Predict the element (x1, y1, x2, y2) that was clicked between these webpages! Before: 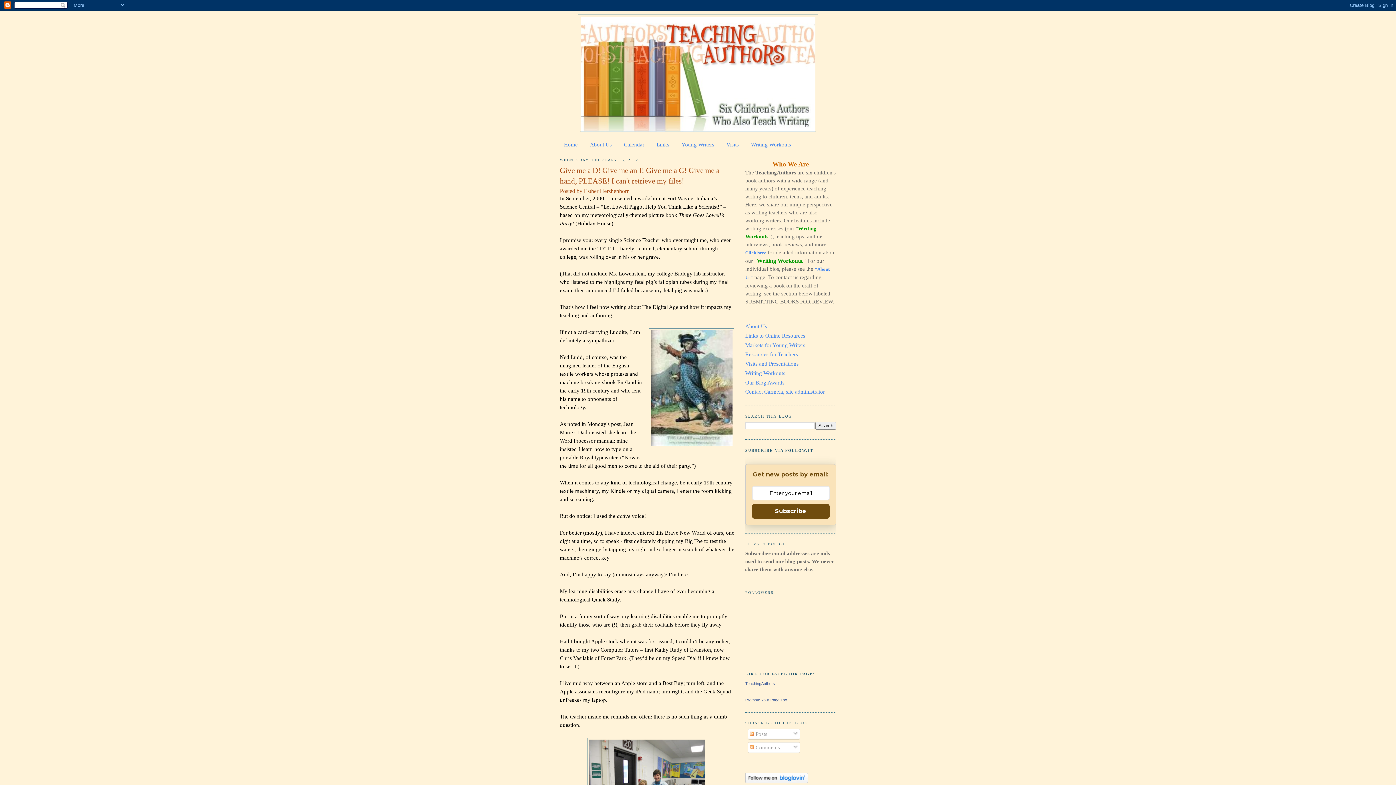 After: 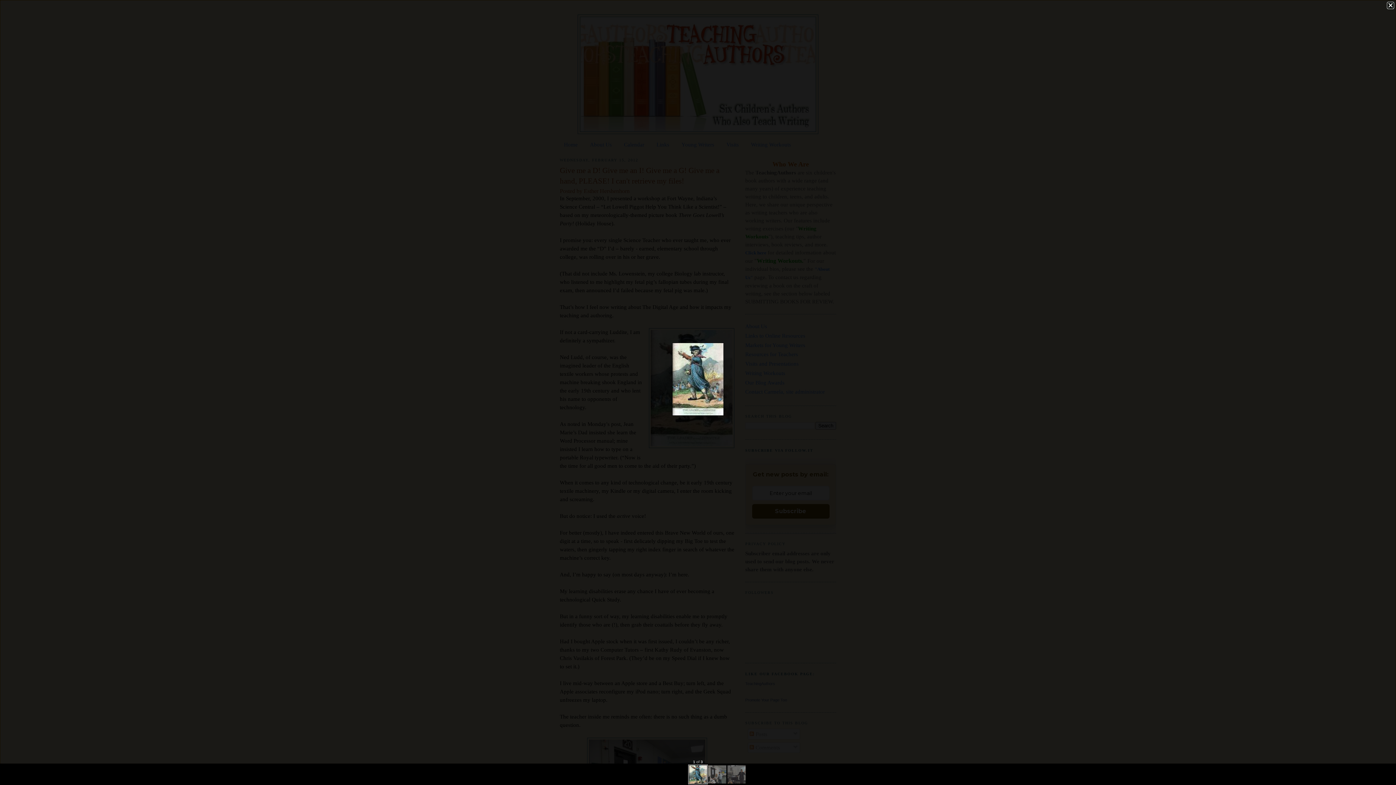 Action: bbox: (649, 328, 734, 451)